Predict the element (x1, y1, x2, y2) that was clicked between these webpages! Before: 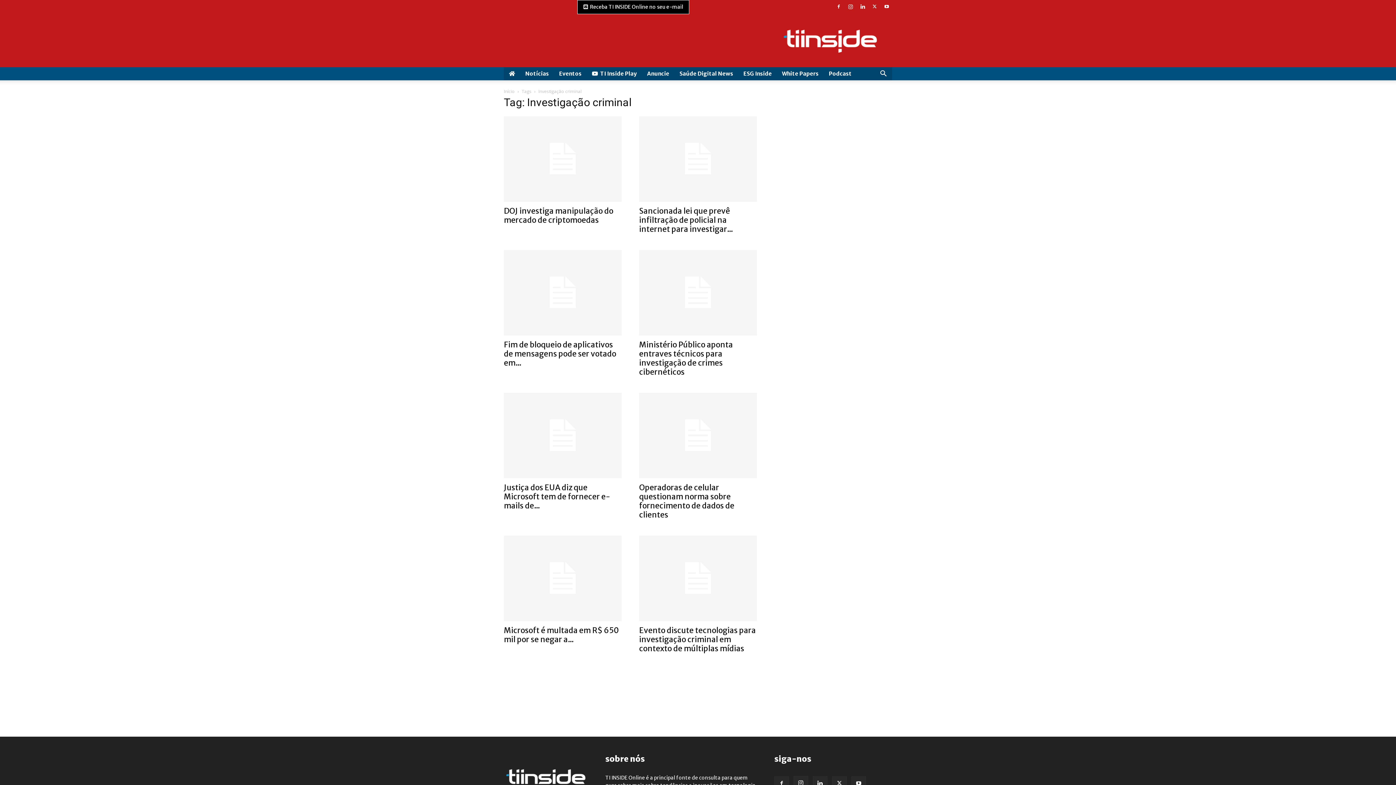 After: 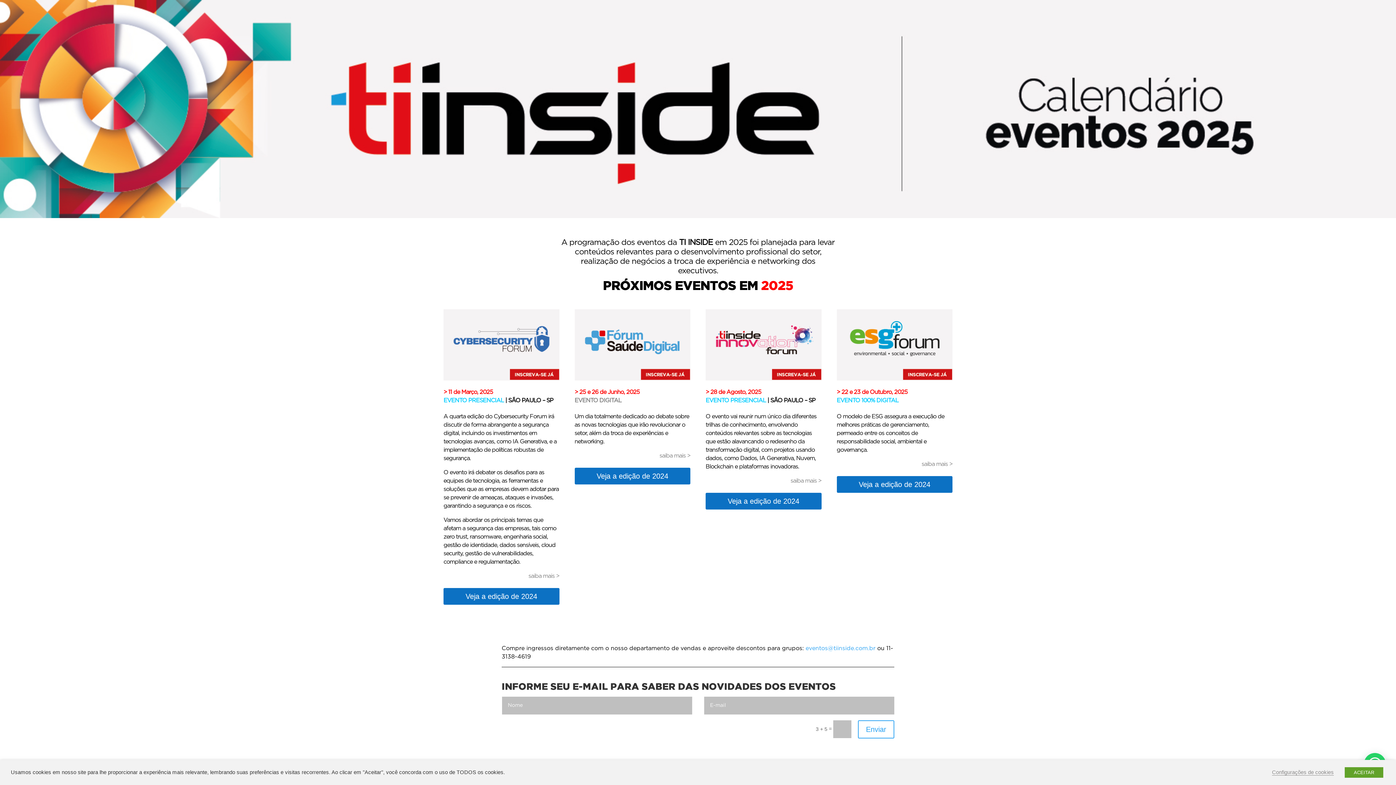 Action: label: Eventos bbox: (554, 67, 586, 80)